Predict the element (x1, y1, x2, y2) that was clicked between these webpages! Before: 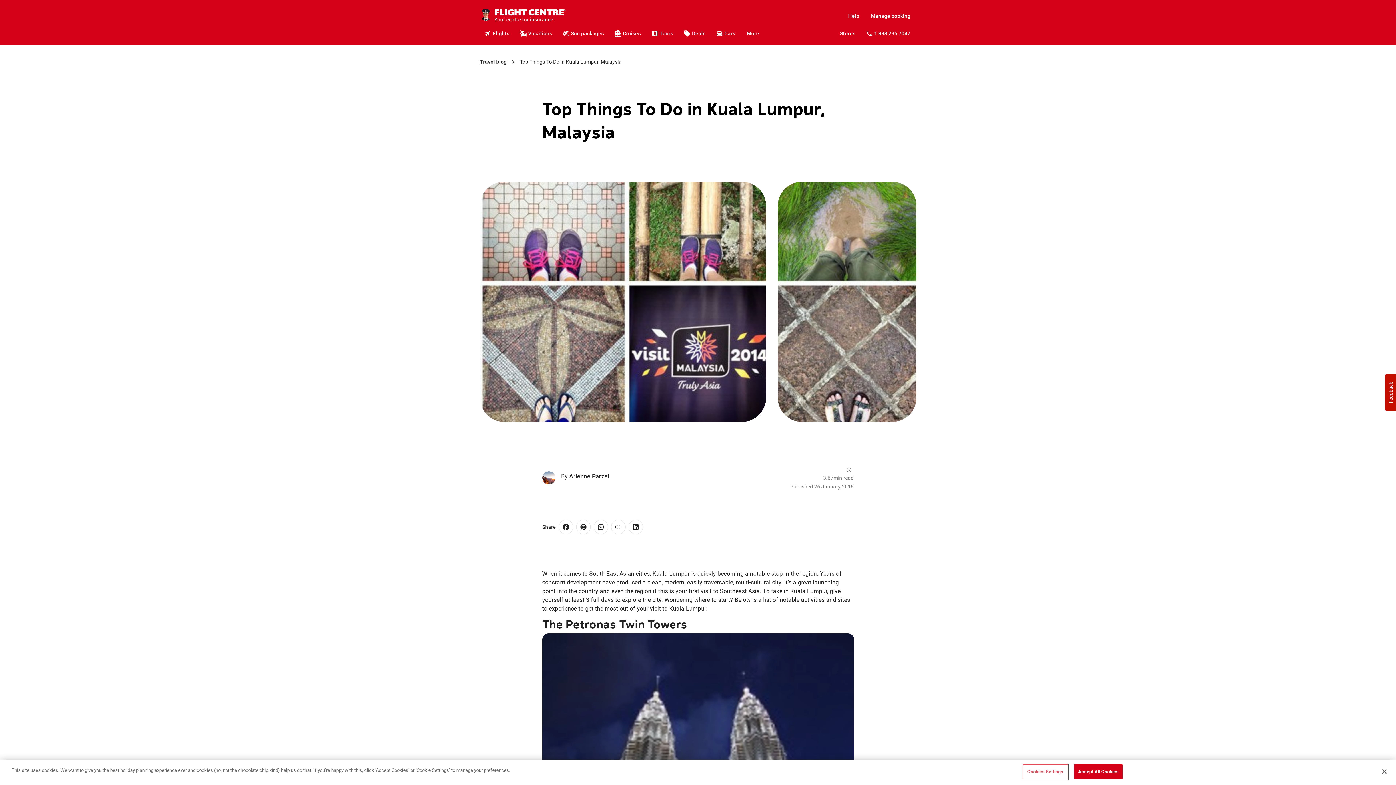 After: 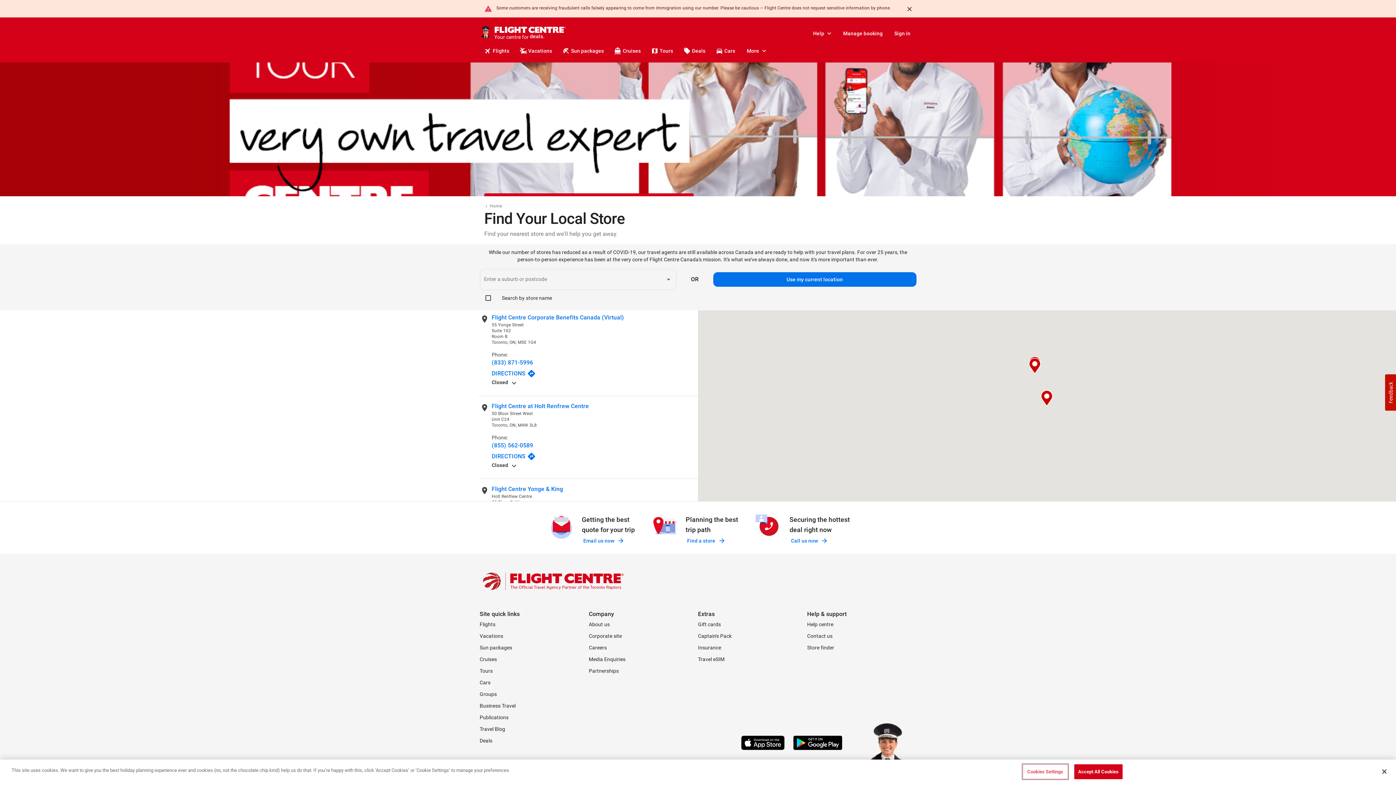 Action: bbox: (834, 26, 861, 40) label: Stores